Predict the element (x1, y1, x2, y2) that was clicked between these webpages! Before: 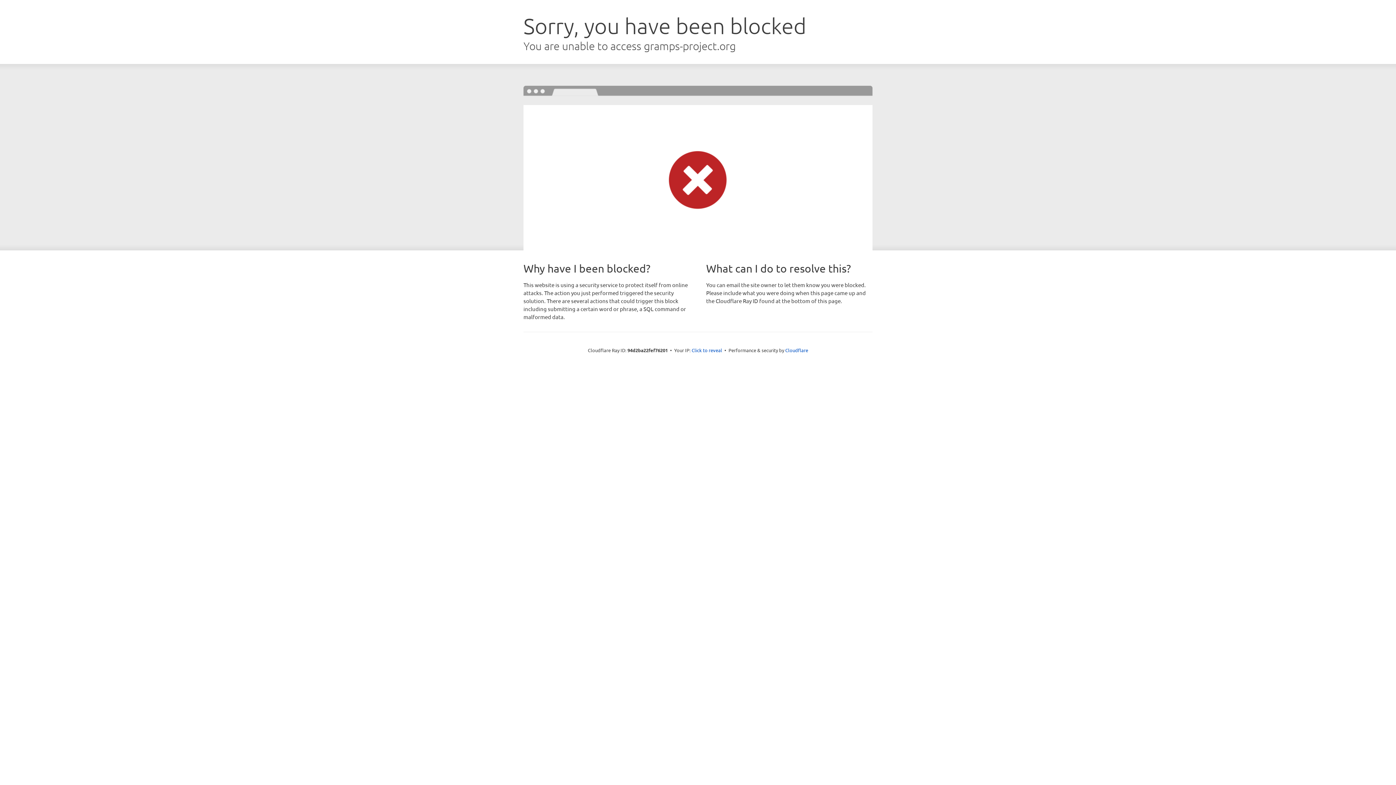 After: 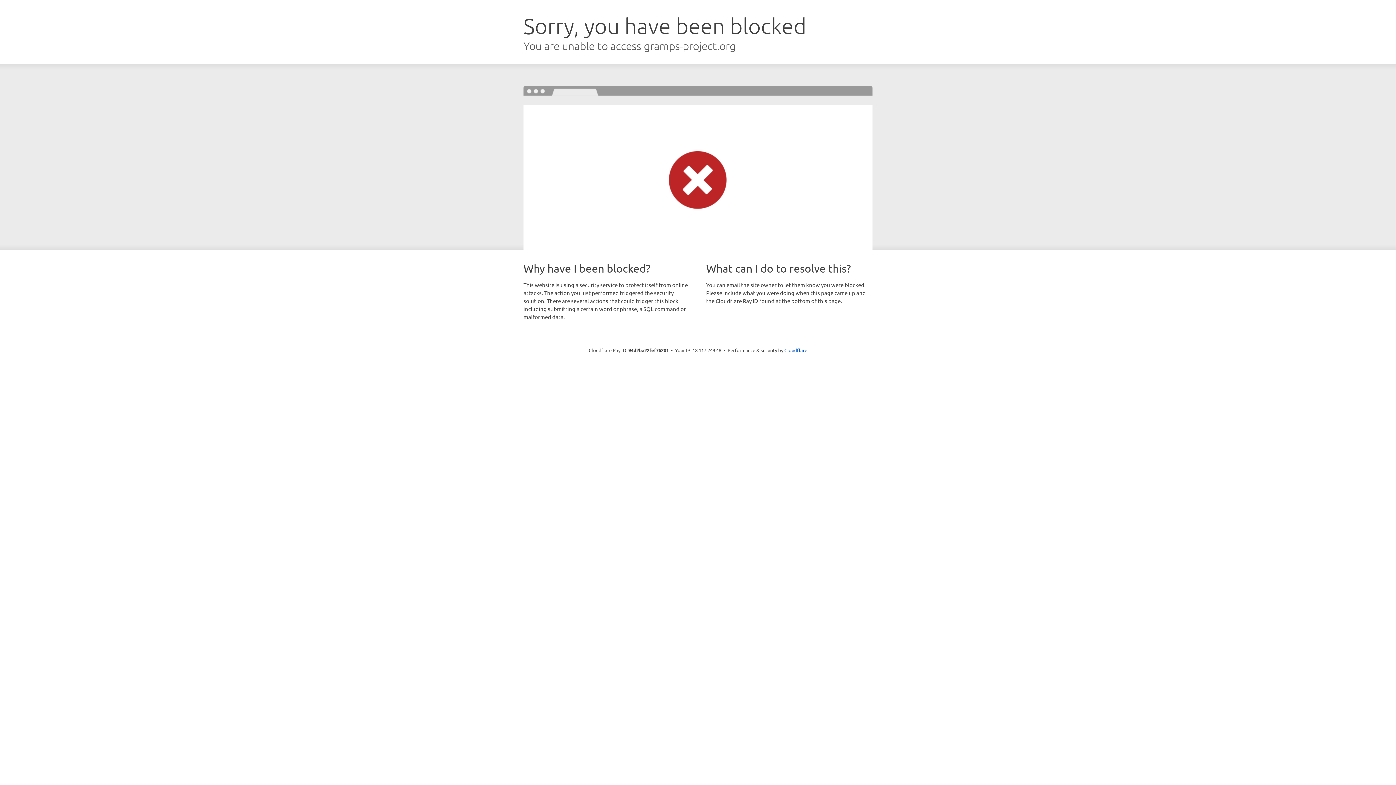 Action: label: Click to reveal bbox: (691, 346, 722, 353)